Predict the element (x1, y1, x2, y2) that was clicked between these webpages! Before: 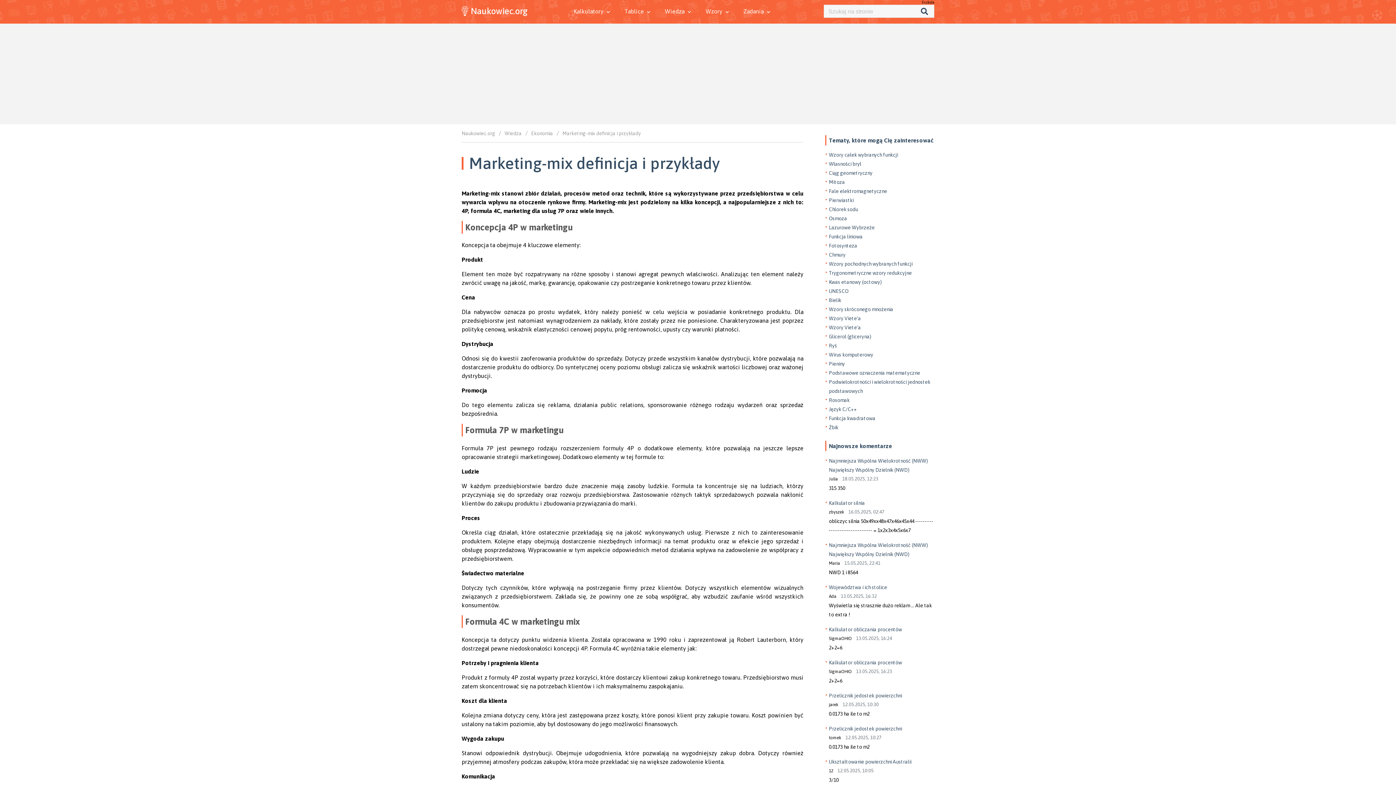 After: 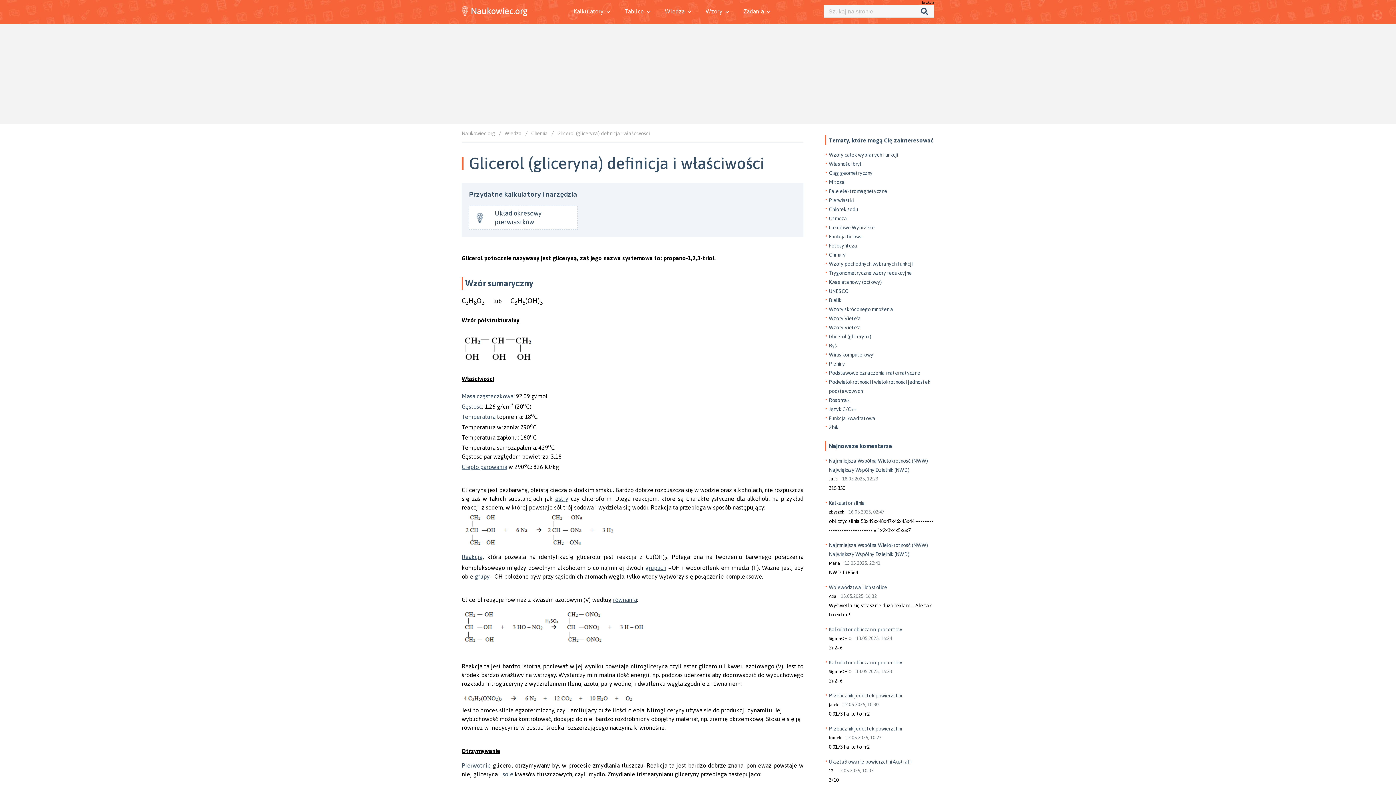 Action: bbox: (829, 333, 871, 339) label: Glicerol (gliceryna)